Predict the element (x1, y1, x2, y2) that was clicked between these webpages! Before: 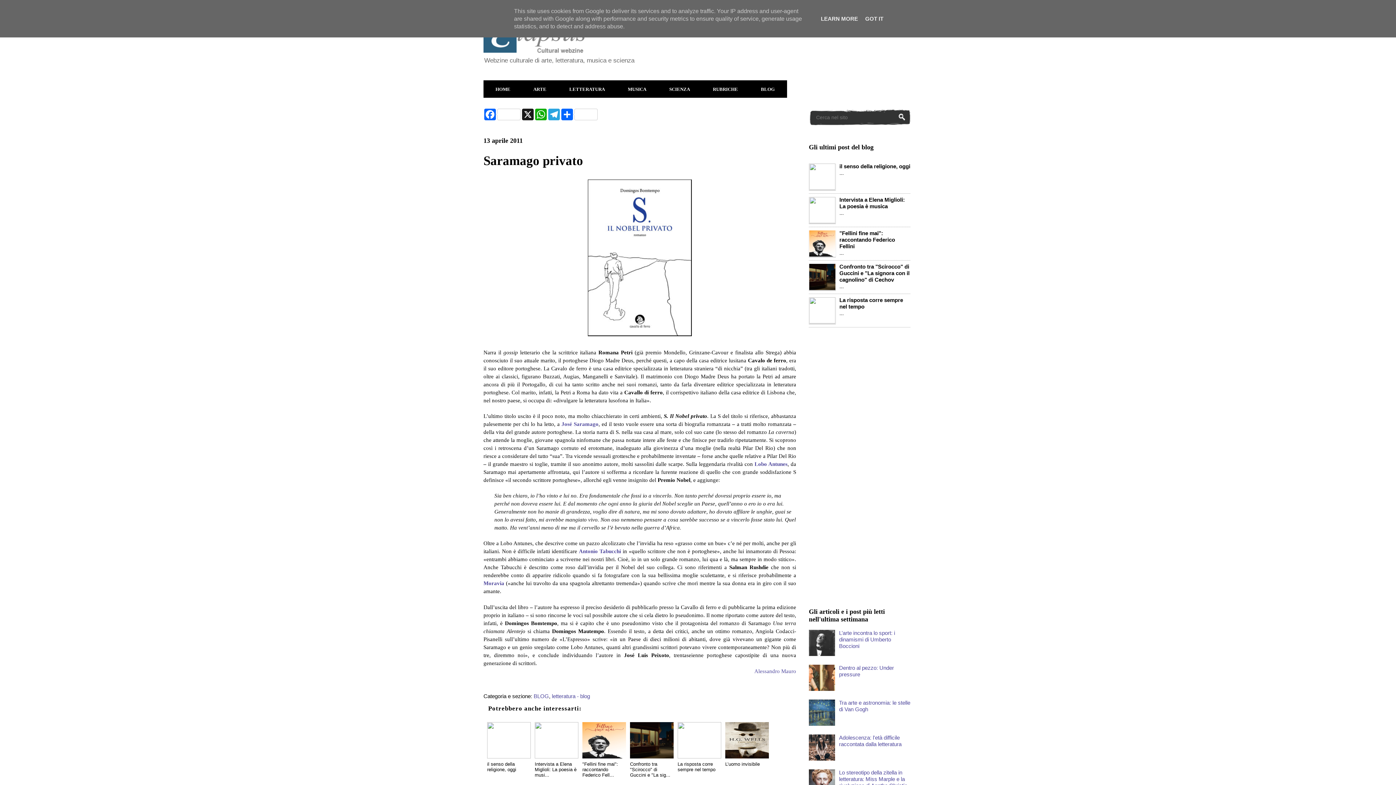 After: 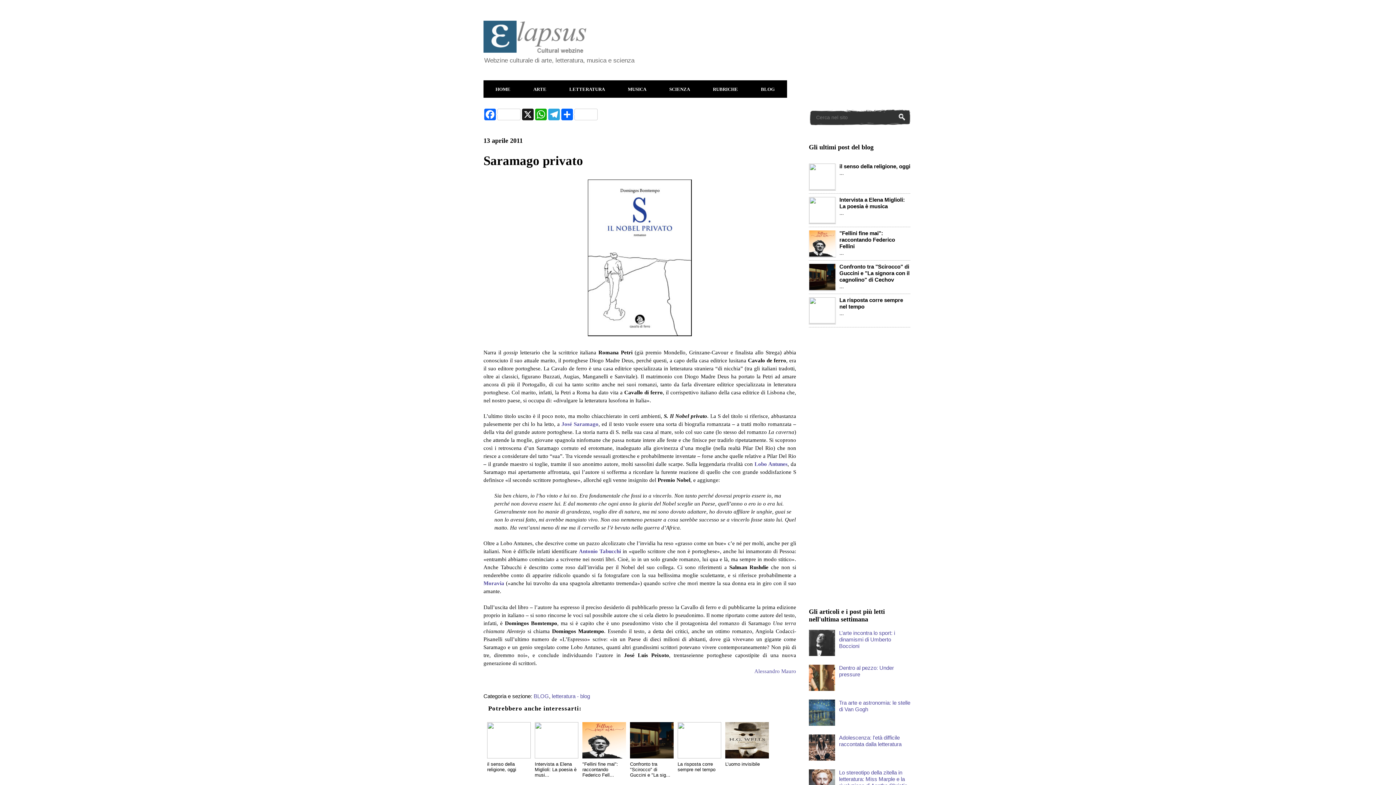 Action: bbox: (863, 15, 885, 21) label: GOT IT